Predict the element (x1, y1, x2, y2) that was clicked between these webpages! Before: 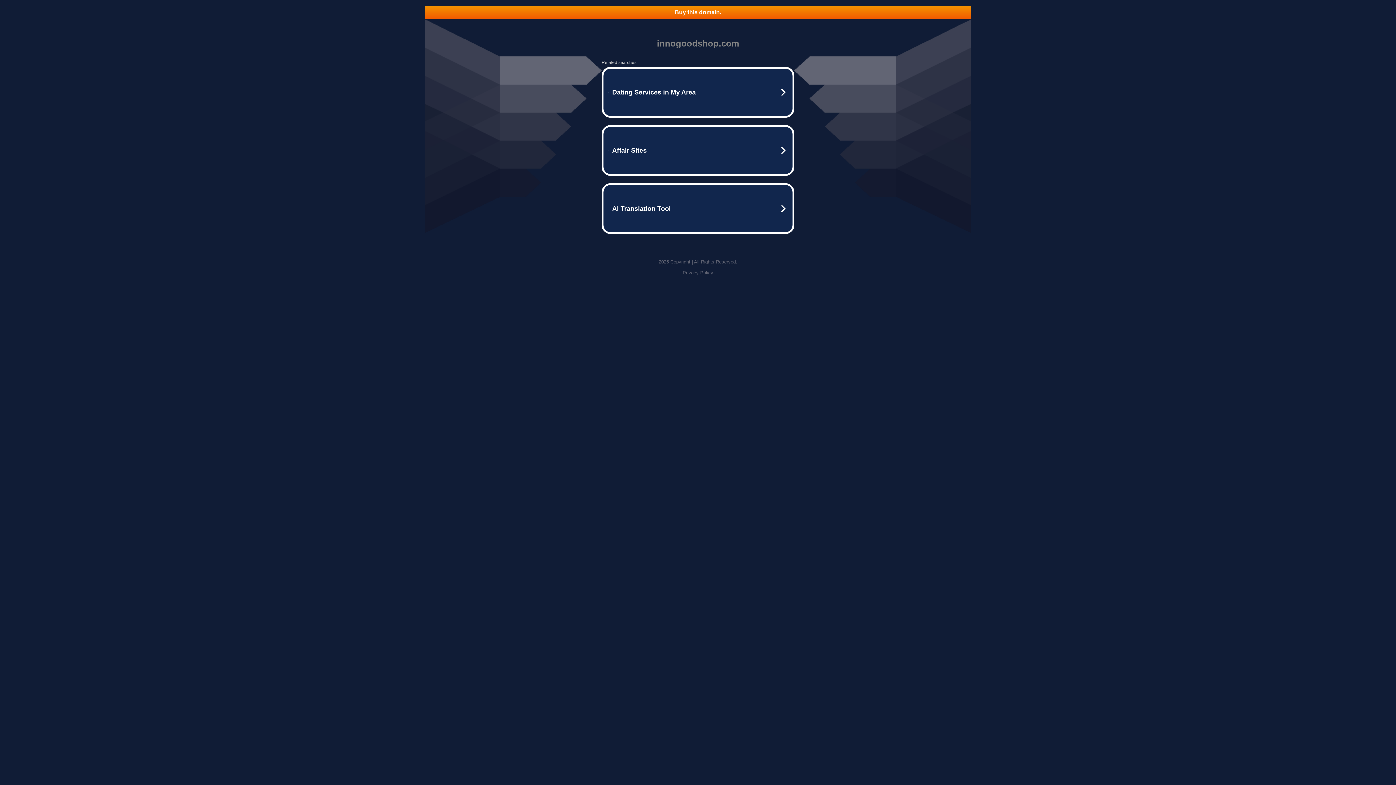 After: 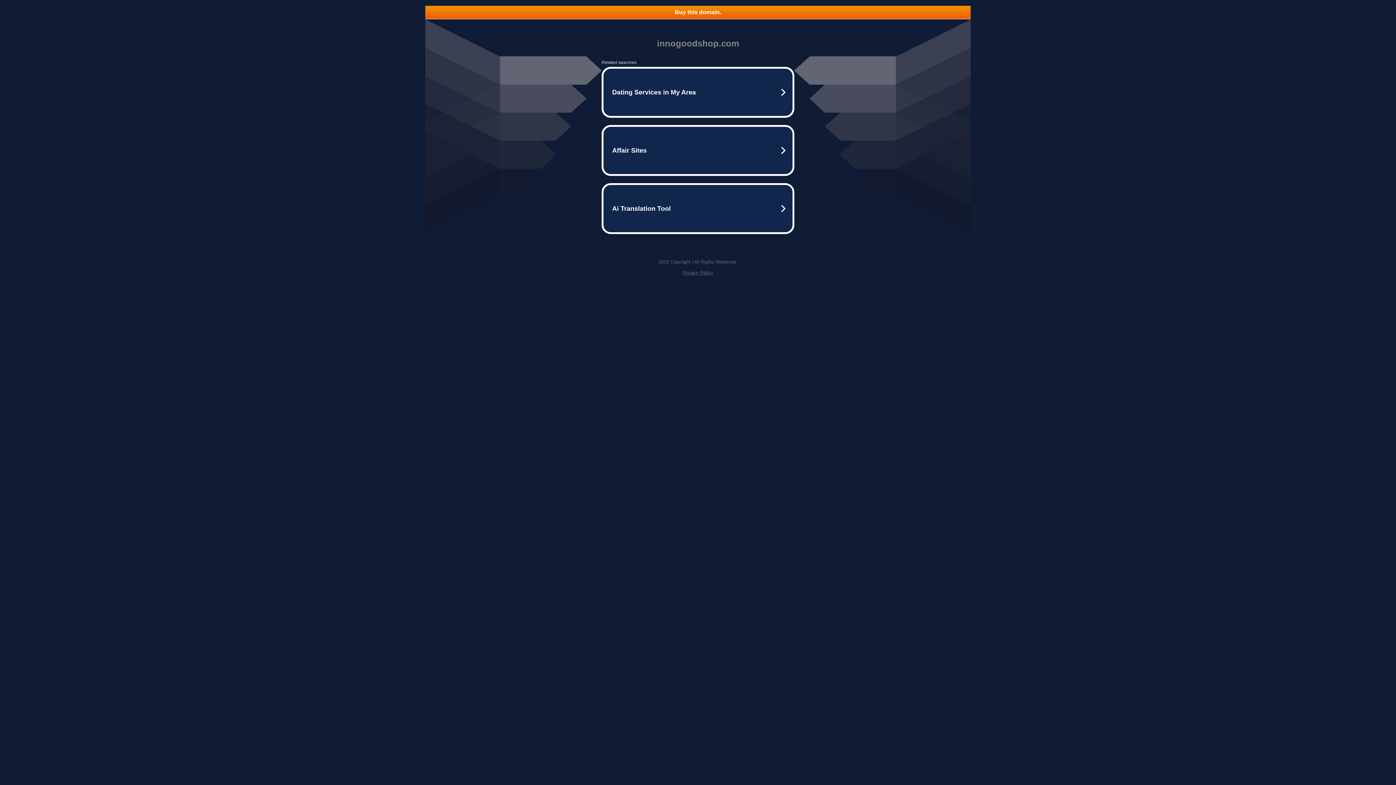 Action: label: Privacy Policy bbox: (682, 270, 713, 275)